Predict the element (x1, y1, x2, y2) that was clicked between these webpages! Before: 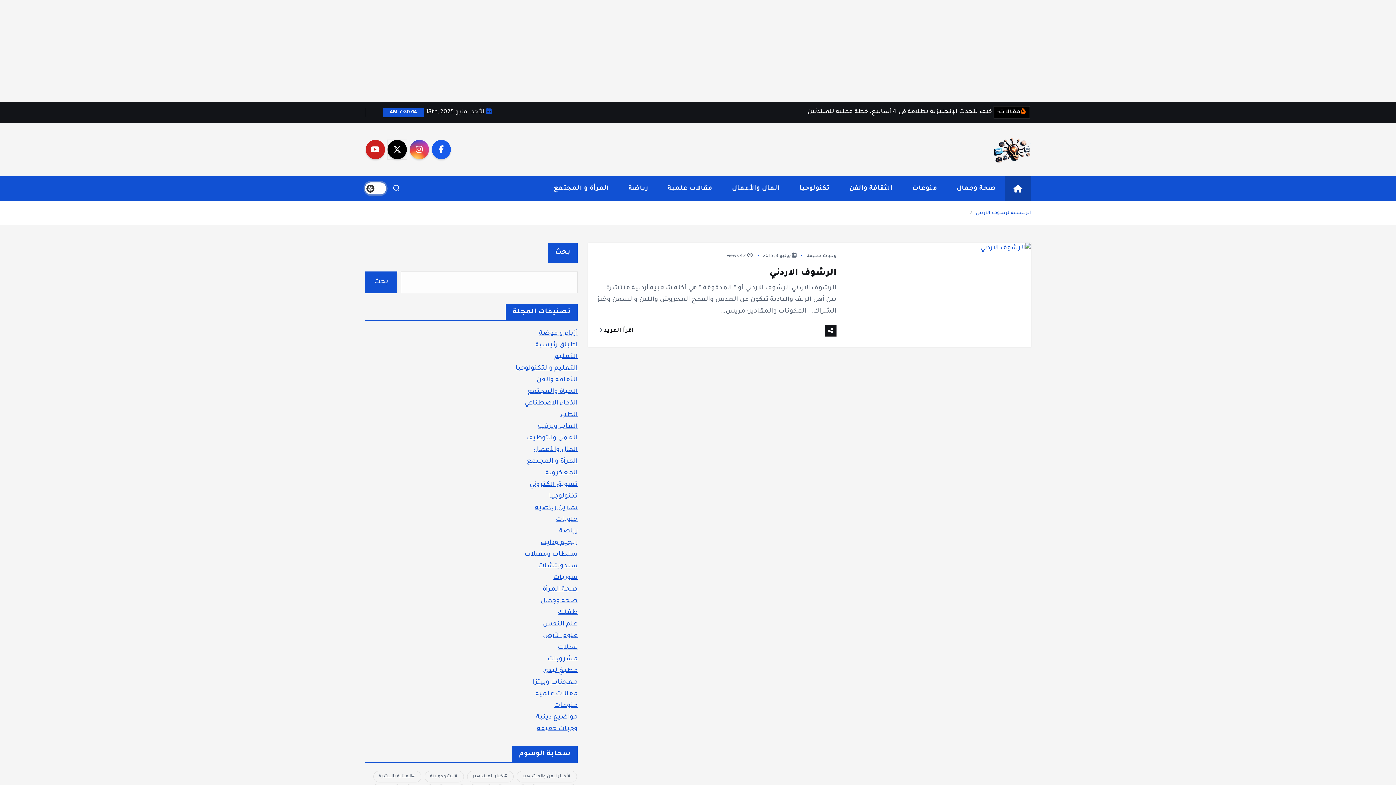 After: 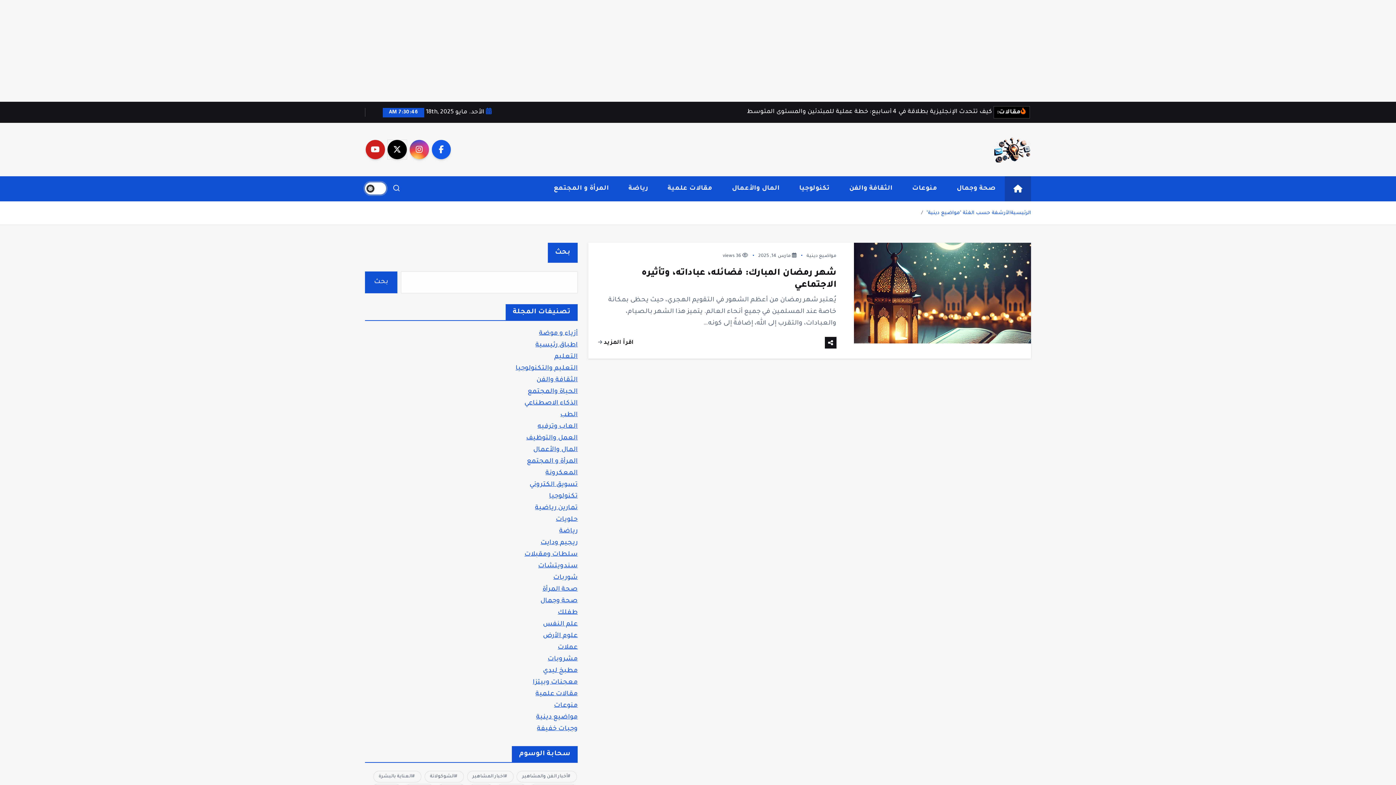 Action: bbox: (536, 714, 577, 721) label: مواضيع دينية